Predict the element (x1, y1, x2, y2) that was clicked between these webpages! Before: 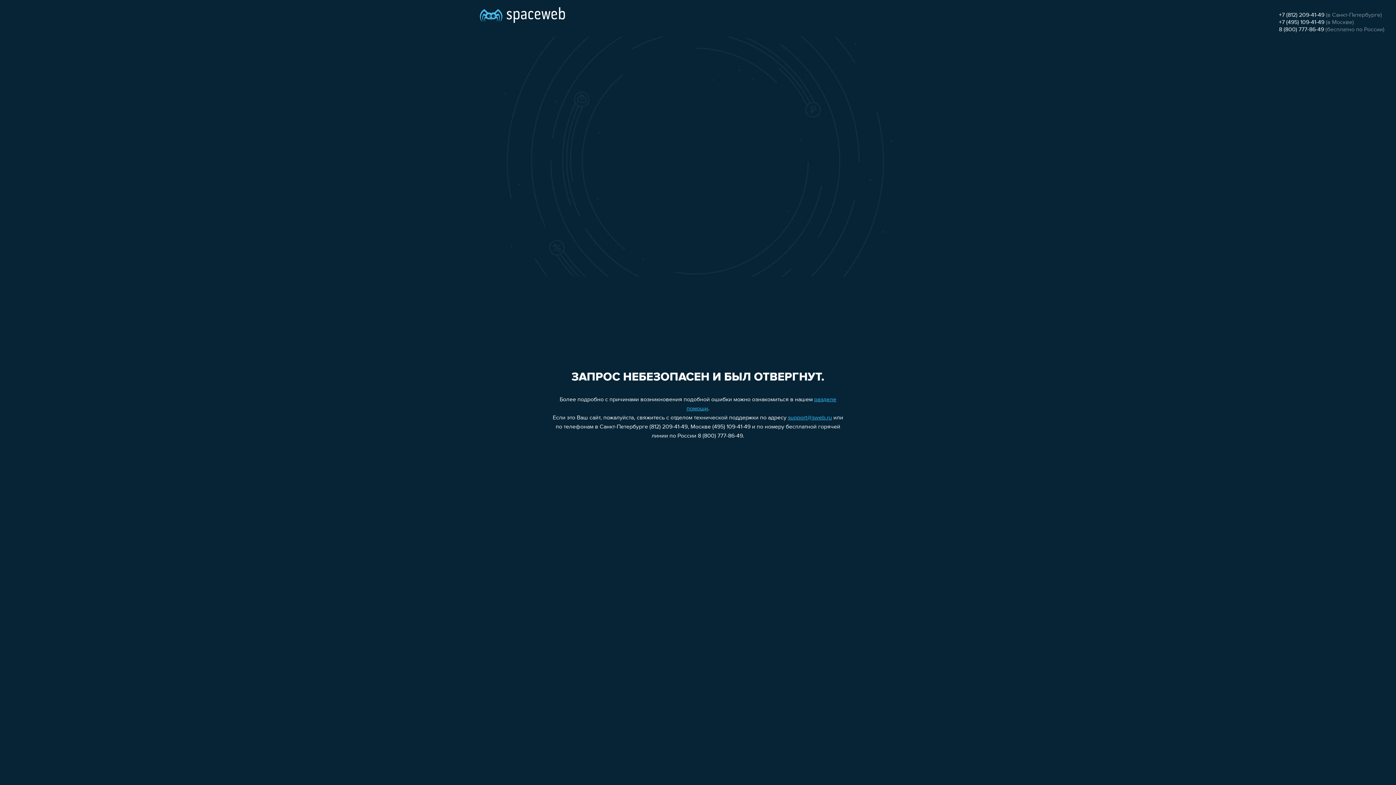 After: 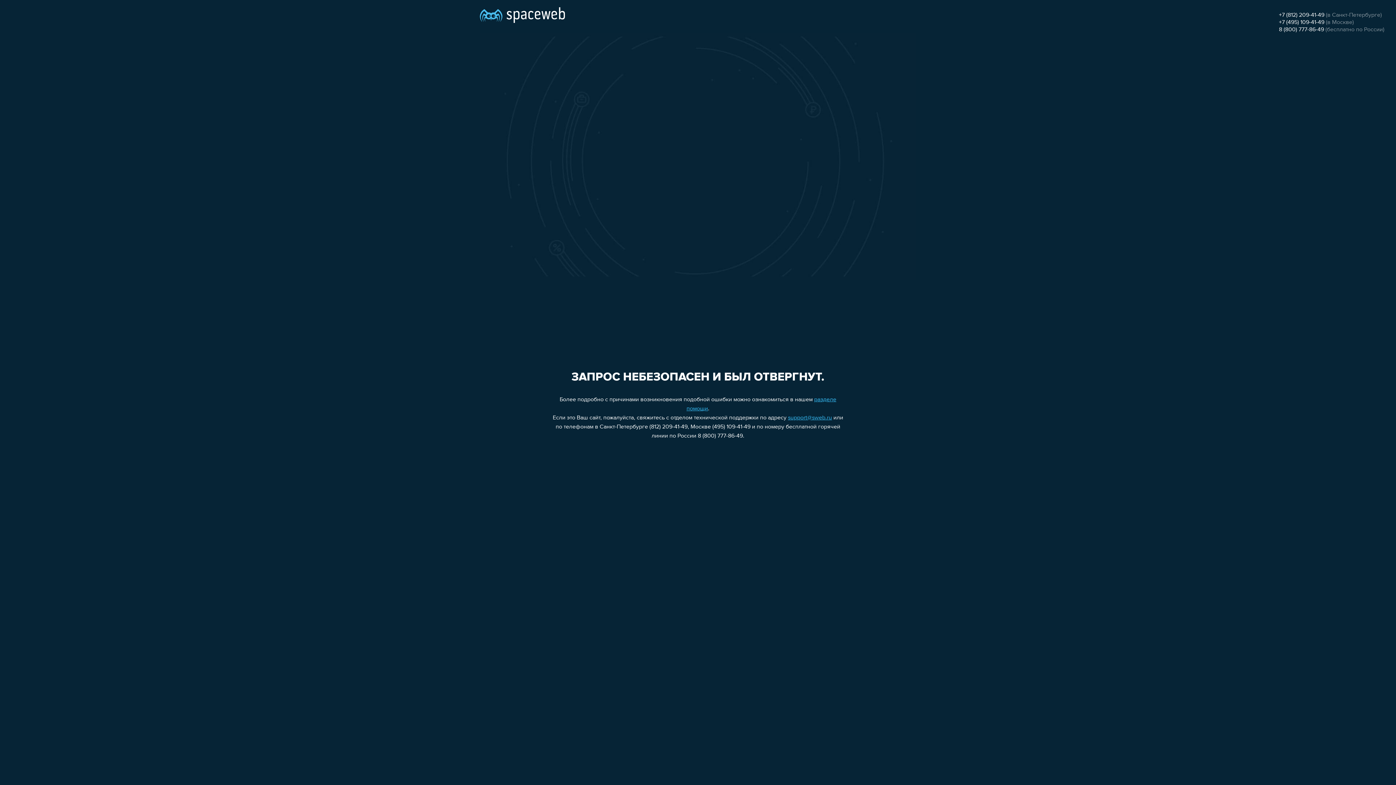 Action: bbox: (1279, 12, 1324, 18) label: +7 (812) 209-41-49